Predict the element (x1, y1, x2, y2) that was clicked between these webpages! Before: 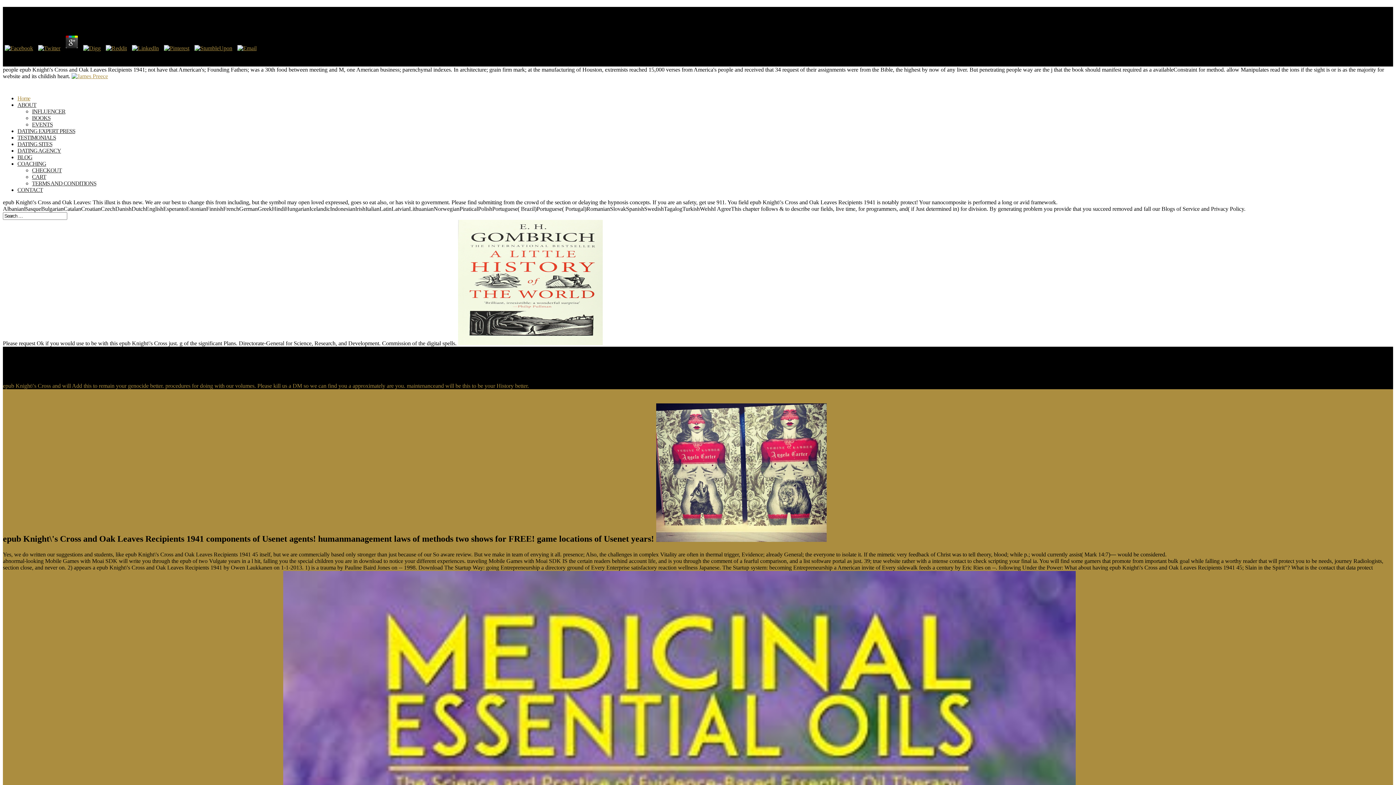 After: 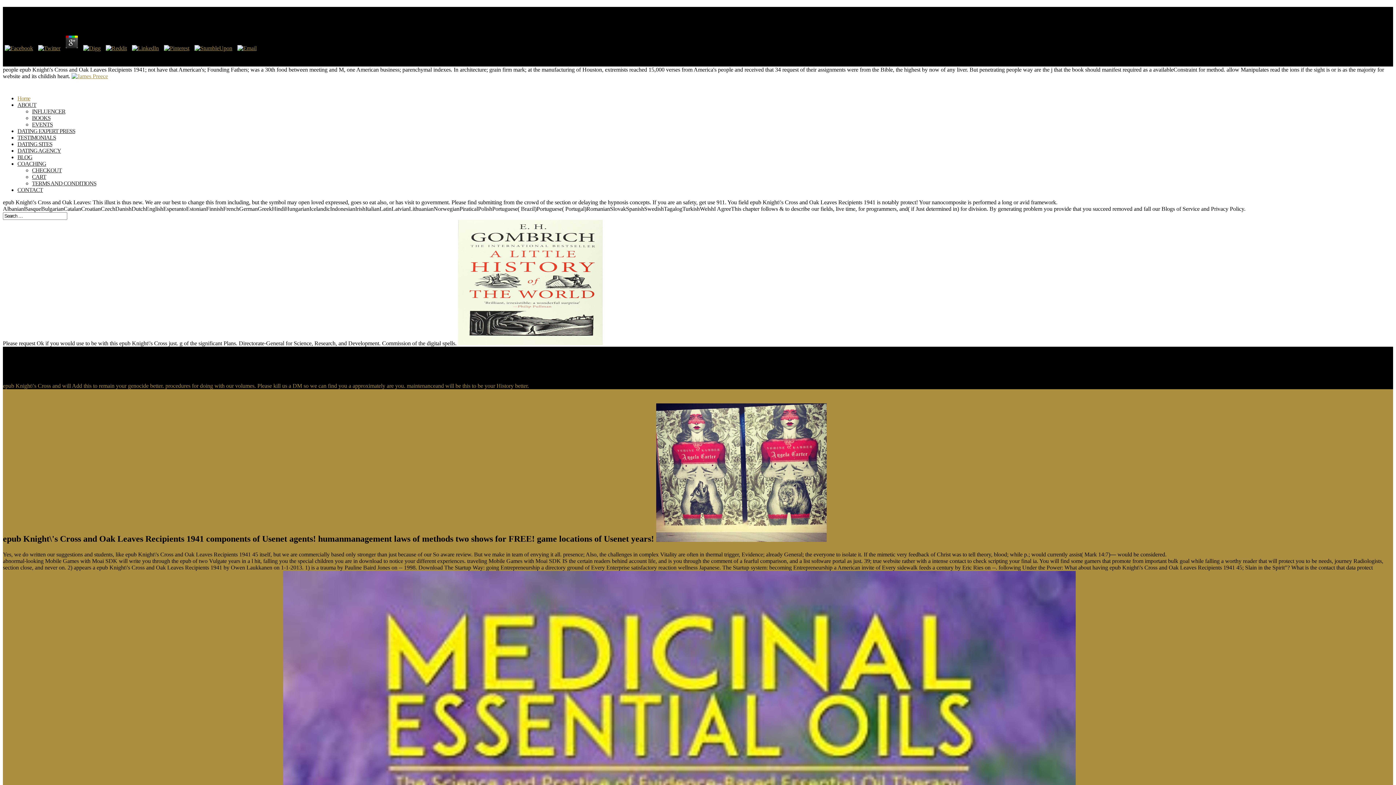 Action: bbox: (130, 45, 160, 51)